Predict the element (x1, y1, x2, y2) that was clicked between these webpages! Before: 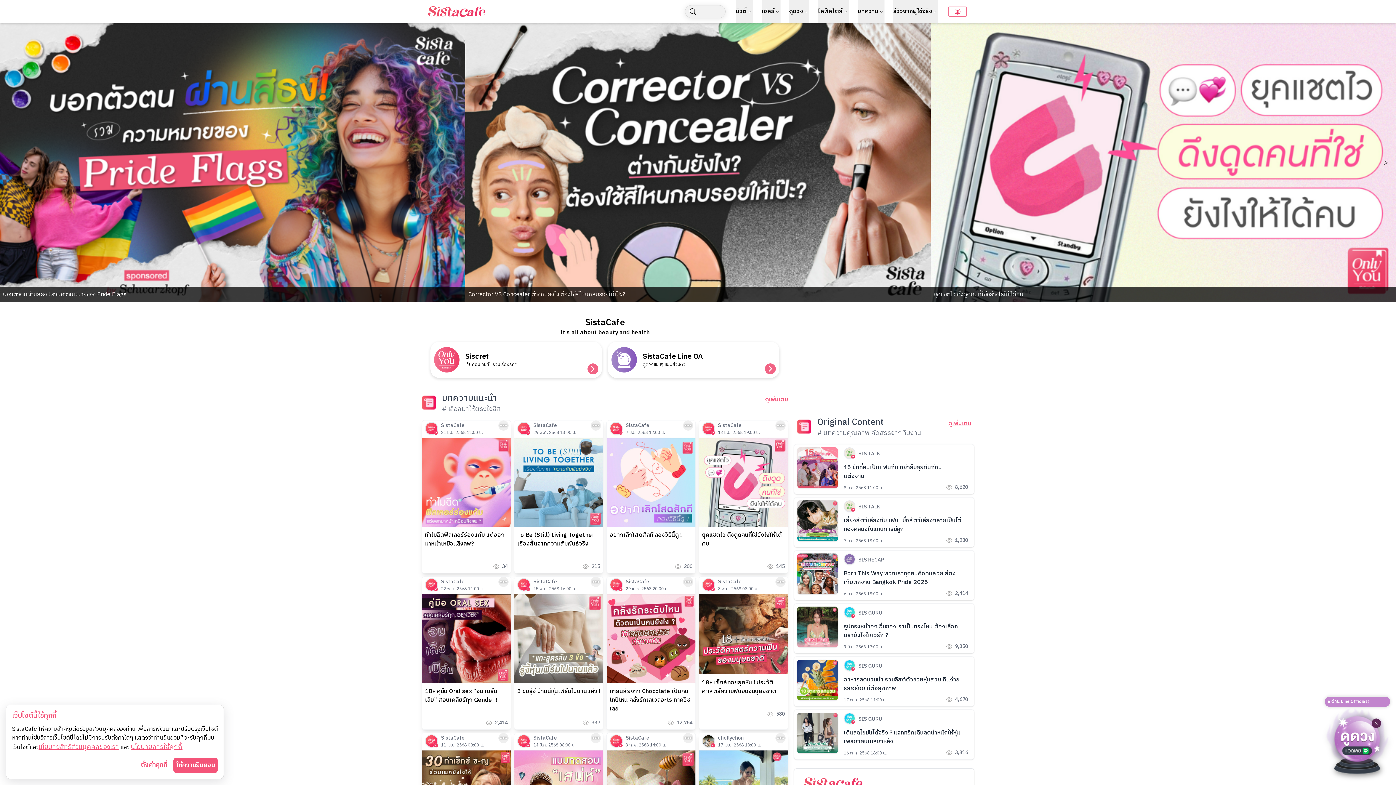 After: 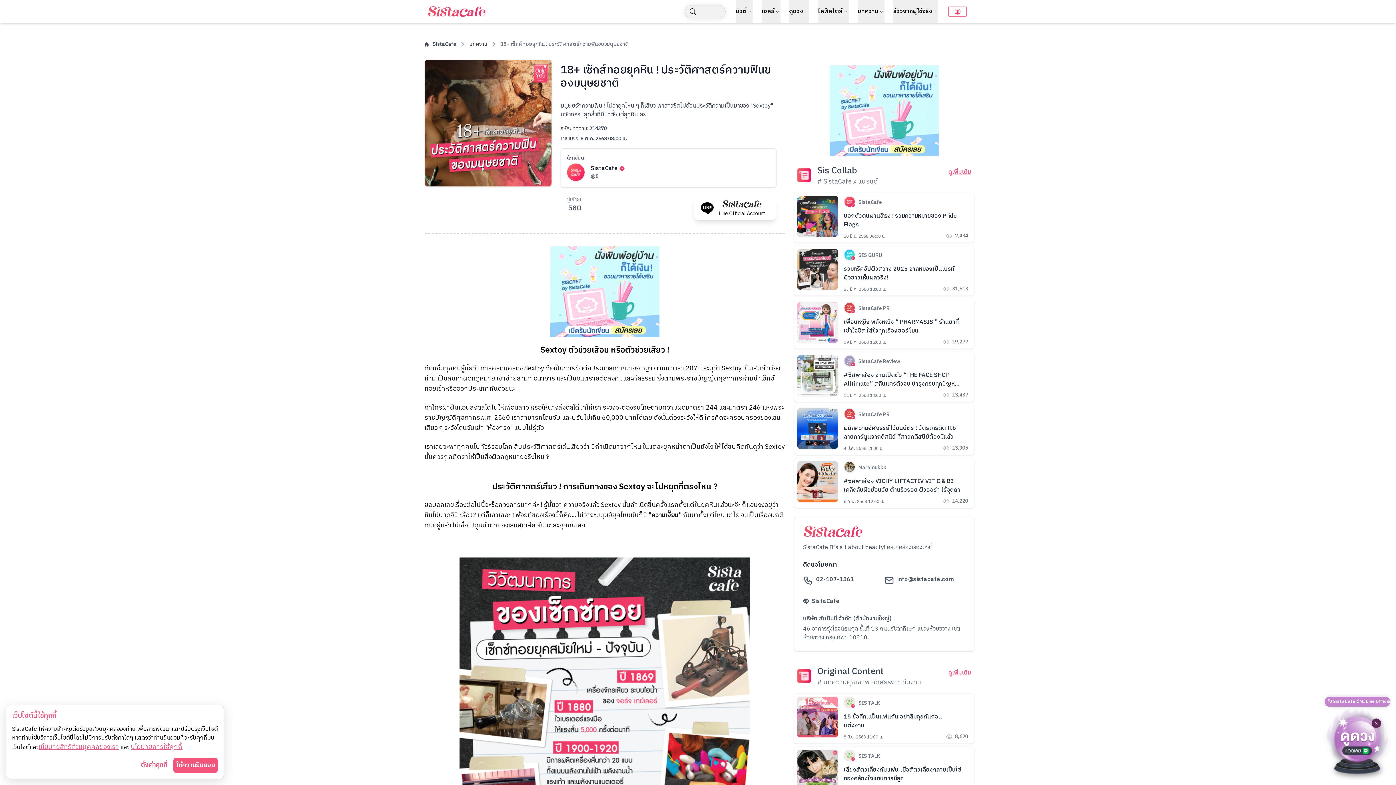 Action: label: SistaCafe

8 พ.ค. 2568 08:00 น.

18+ เซ็กส์ทอยยุคหิน ! ประวัติศาสตร์ความฟินของมนุษยชาติ

580 bbox: (699, 577, 788, 729)